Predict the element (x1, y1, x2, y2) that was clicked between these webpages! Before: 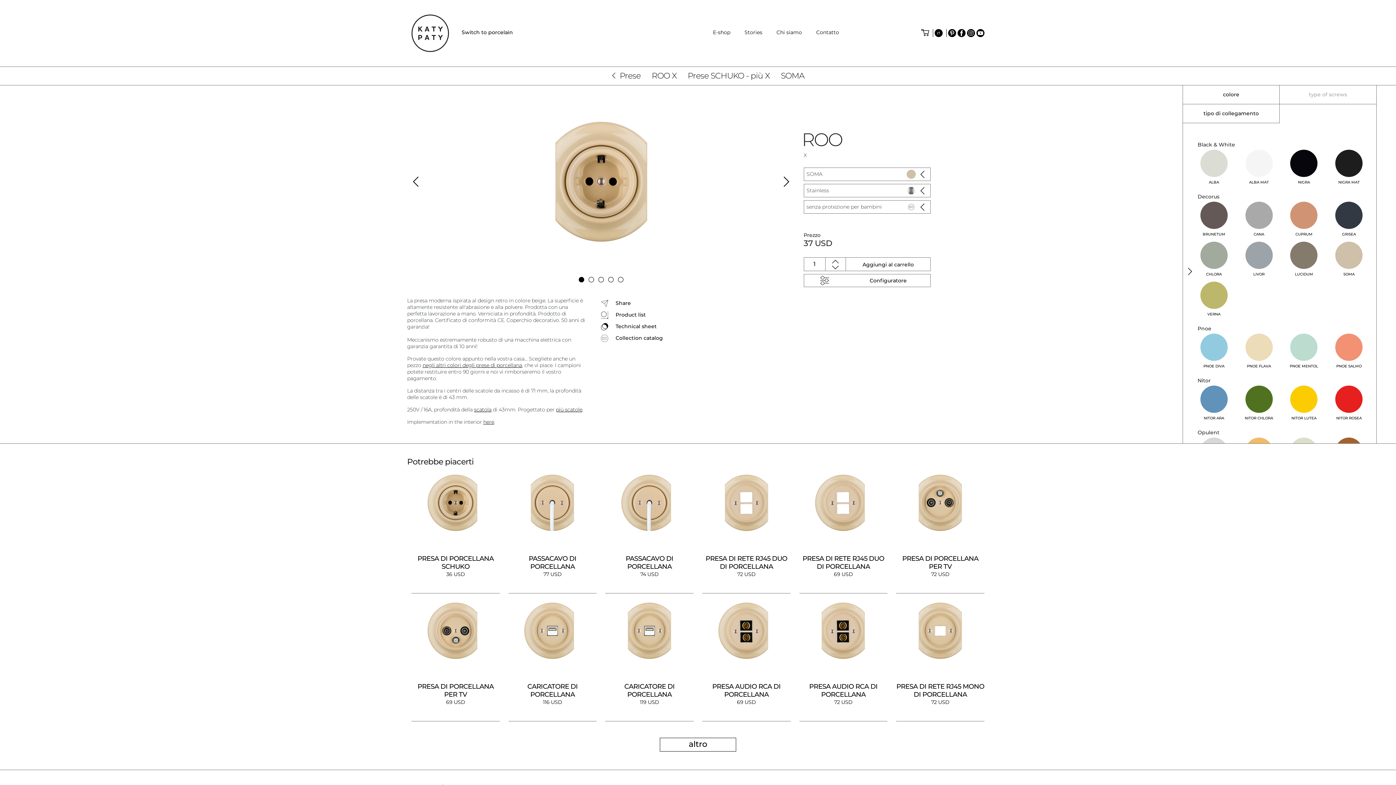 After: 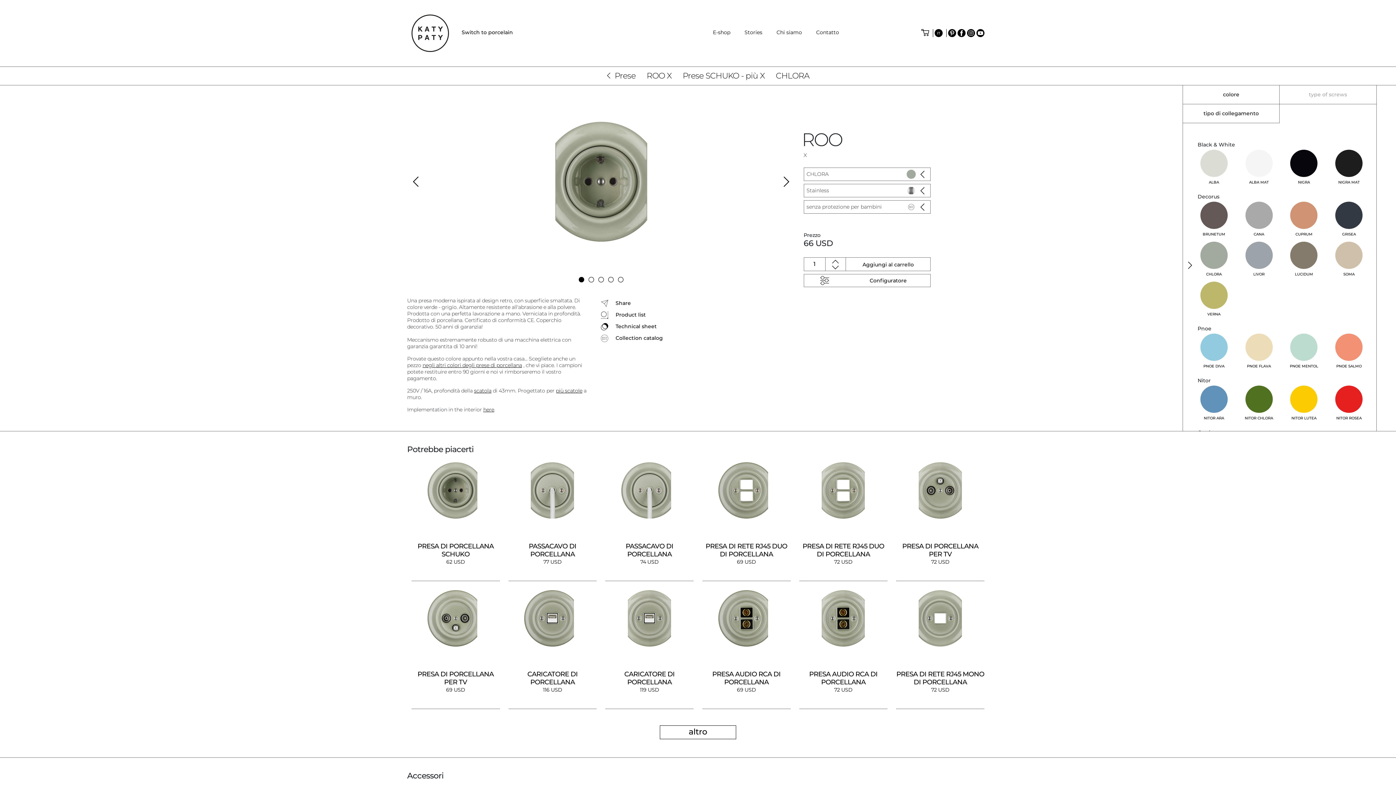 Action: label: CHLORA bbox: (1191, 241, 1236, 281)